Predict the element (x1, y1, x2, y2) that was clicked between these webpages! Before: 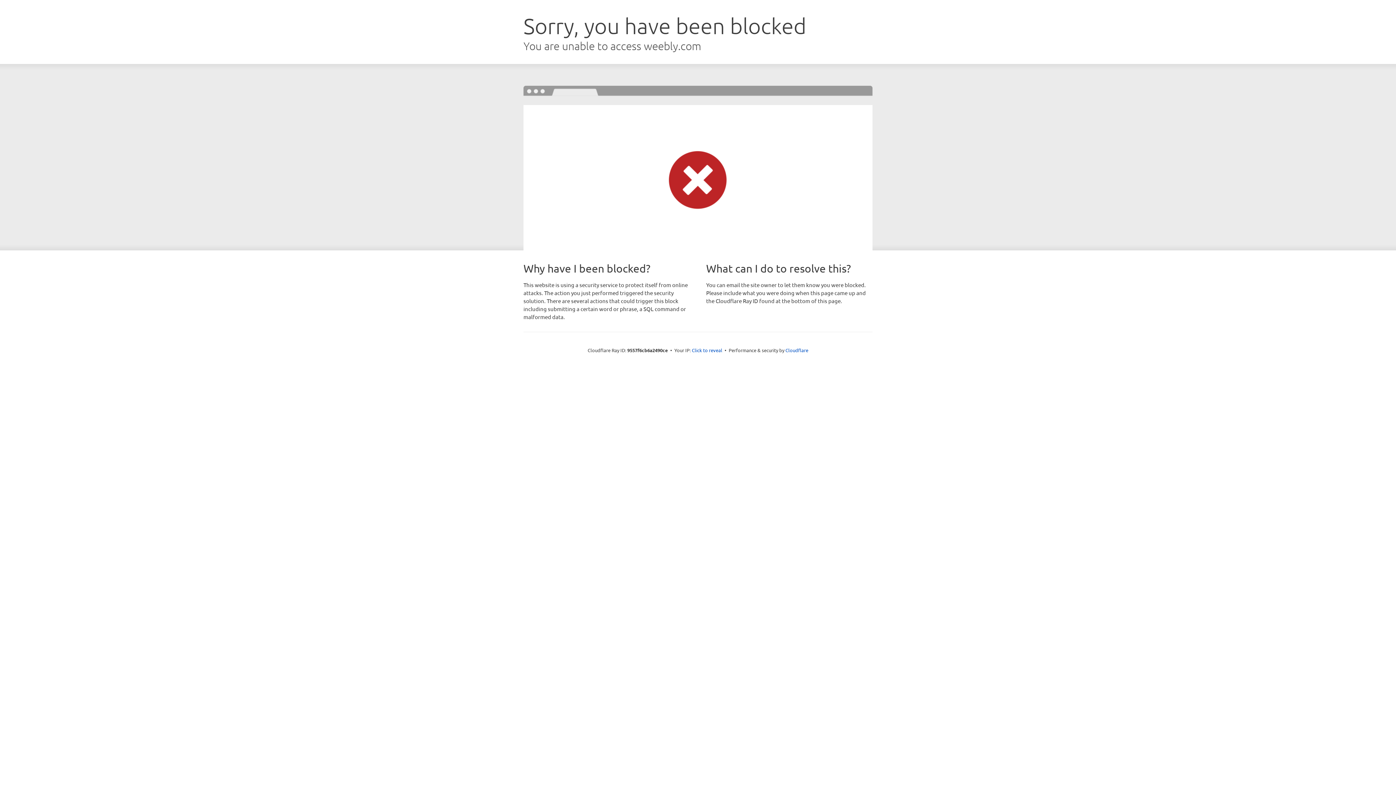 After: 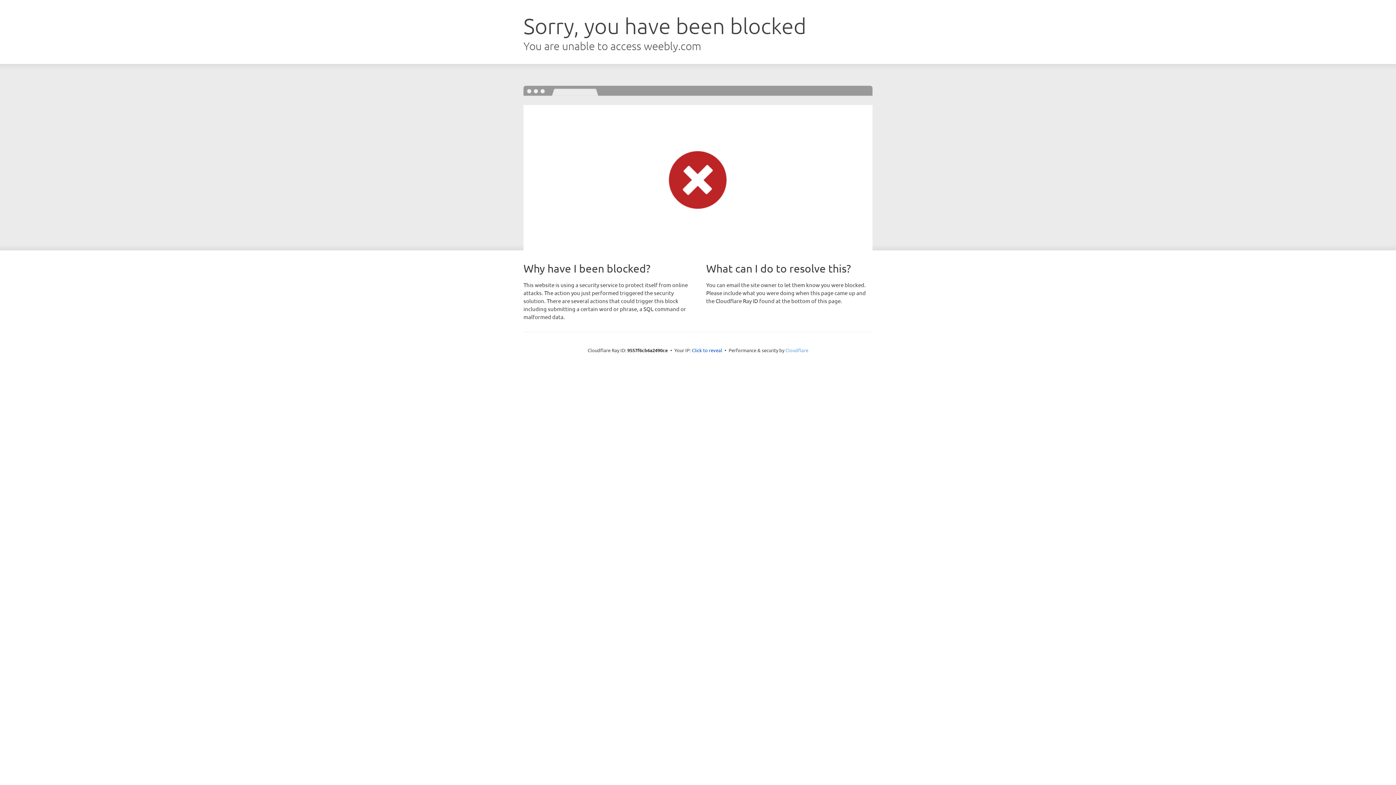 Action: bbox: (785, 347, 808, 353) label: Cloudflare